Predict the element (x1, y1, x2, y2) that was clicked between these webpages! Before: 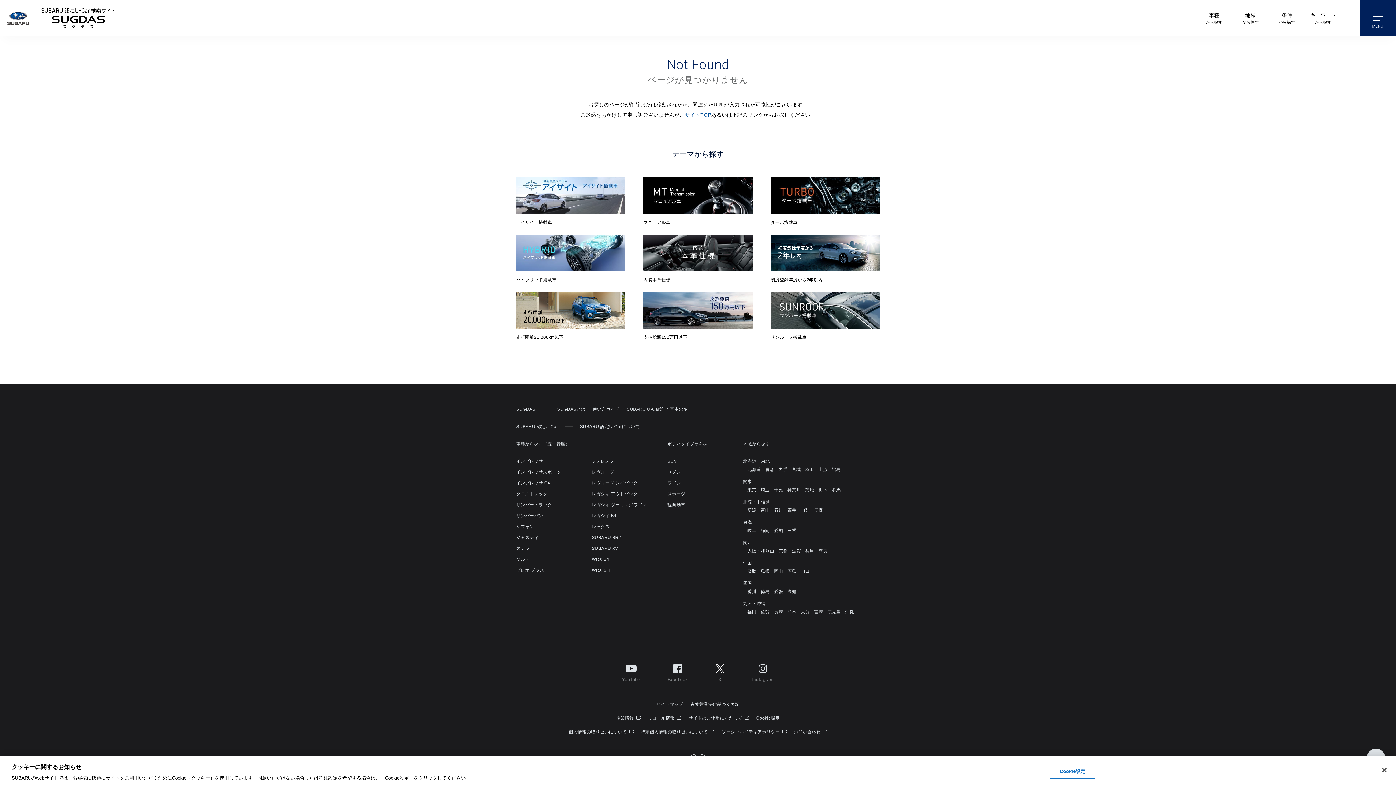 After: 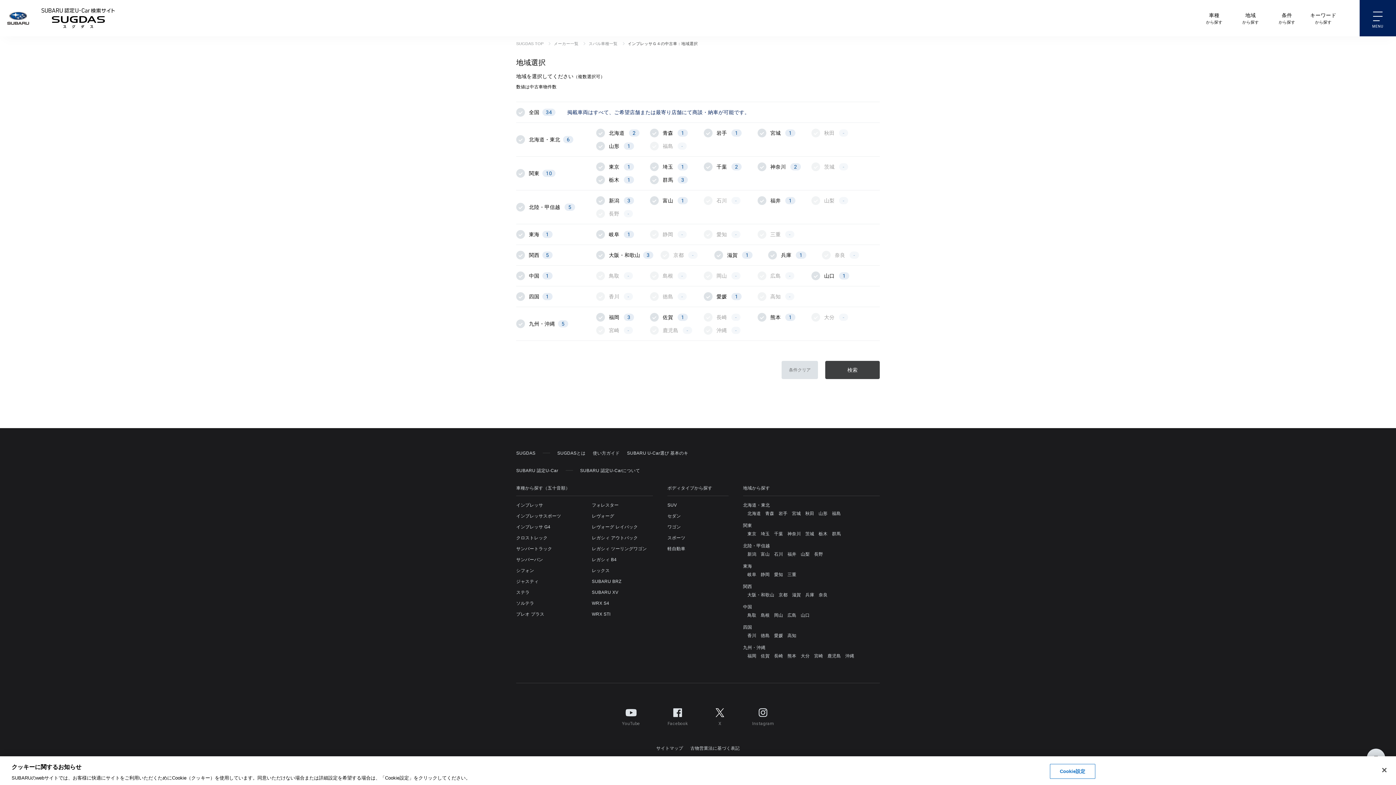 Action: label: インプレッサ G4 bbox: (516, 480, 550, 485)